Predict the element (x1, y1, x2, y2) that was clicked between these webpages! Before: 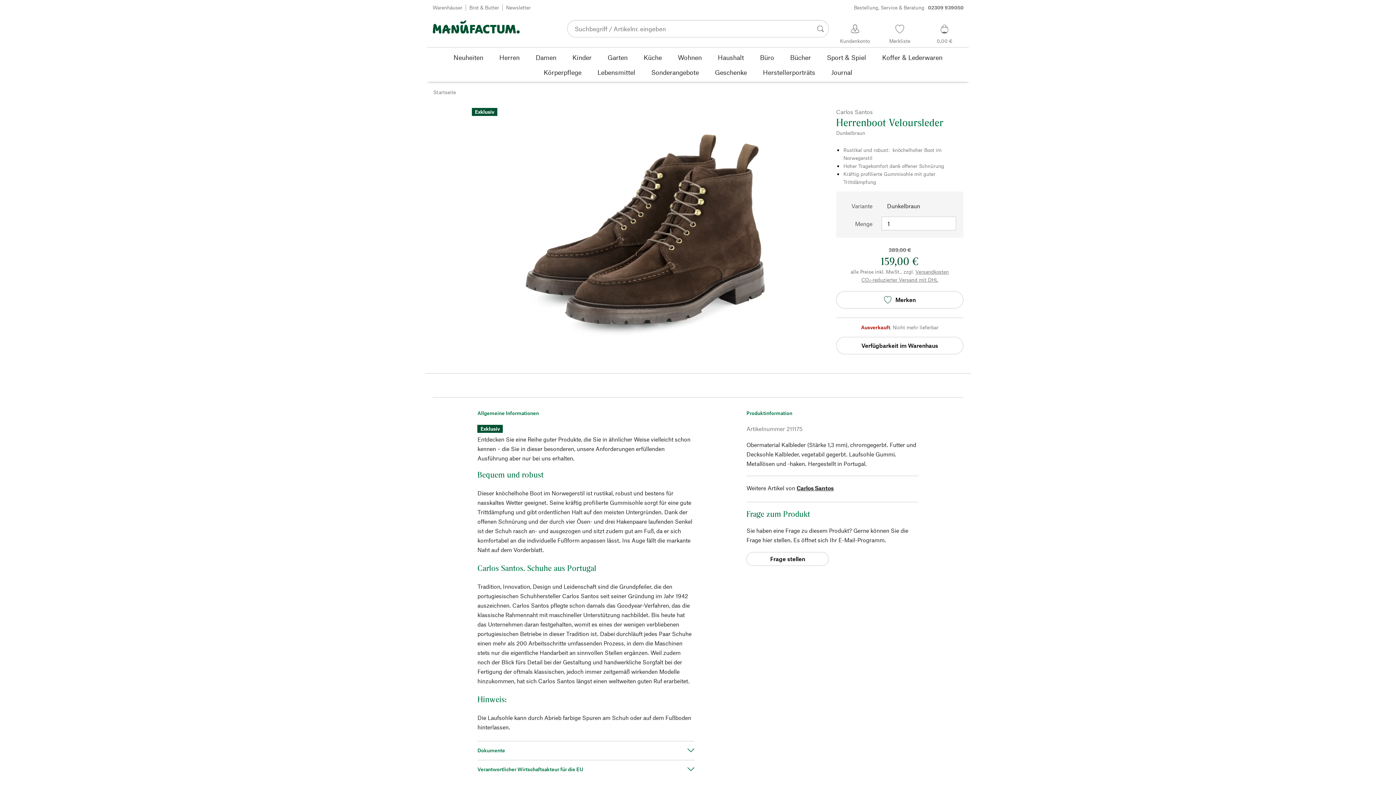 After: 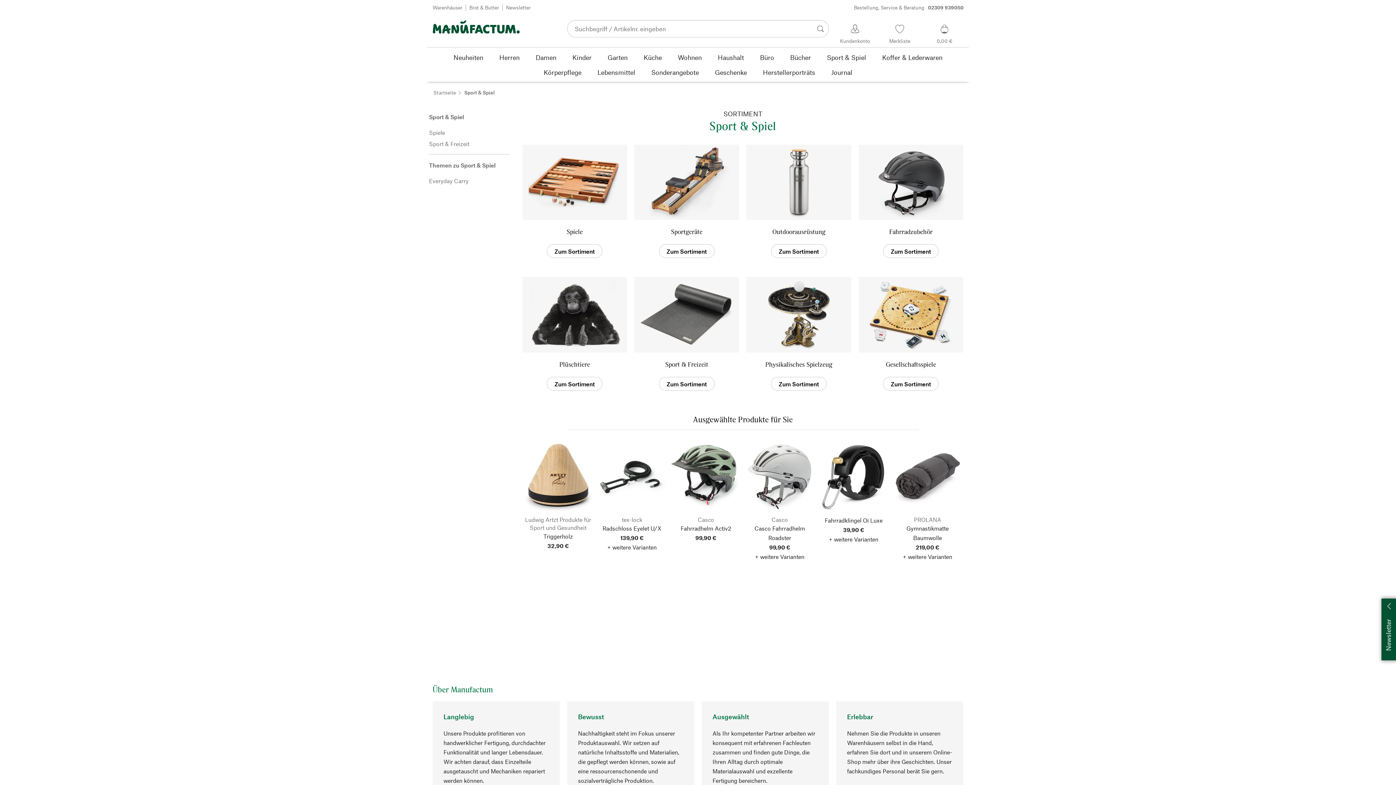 Action: label: Sport & Spiel bbox: (819, 49, 874, 64)